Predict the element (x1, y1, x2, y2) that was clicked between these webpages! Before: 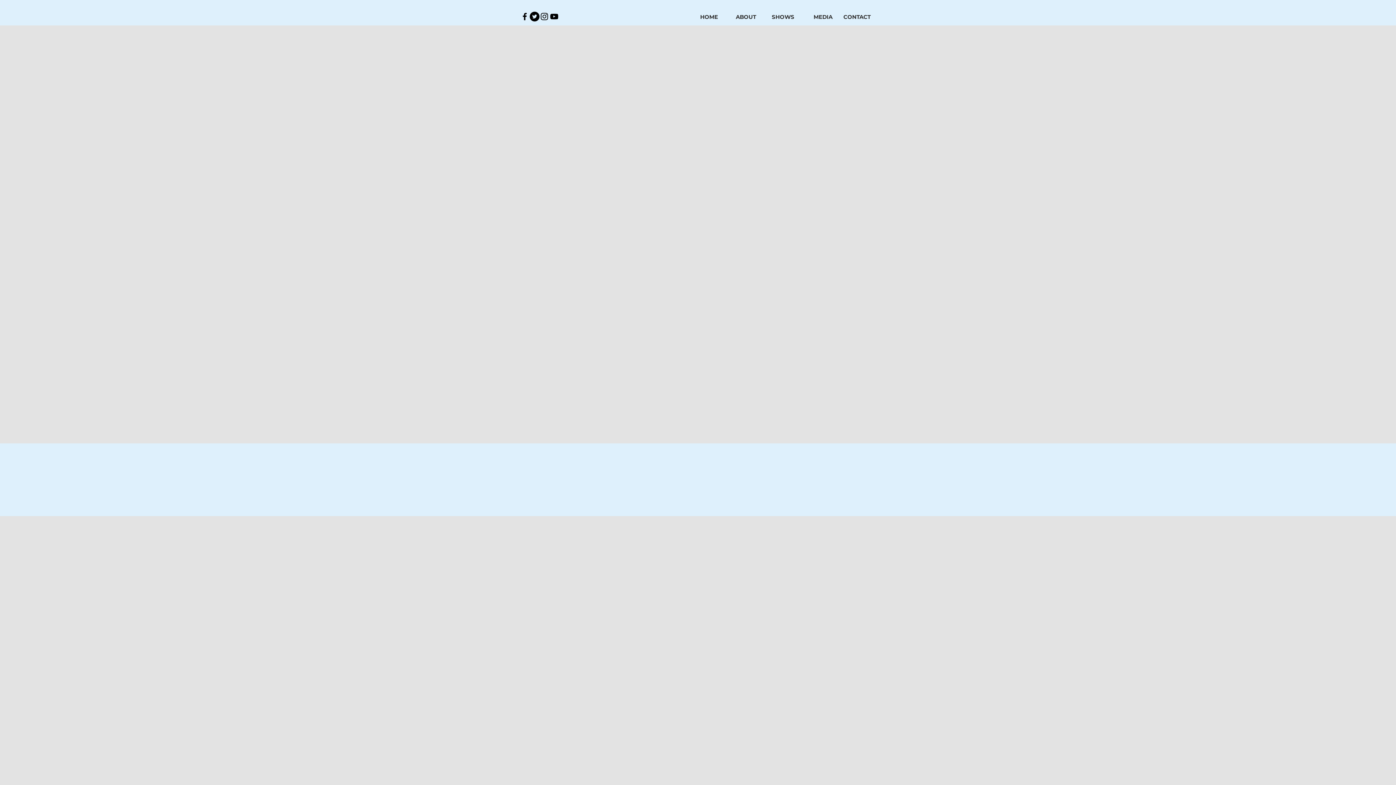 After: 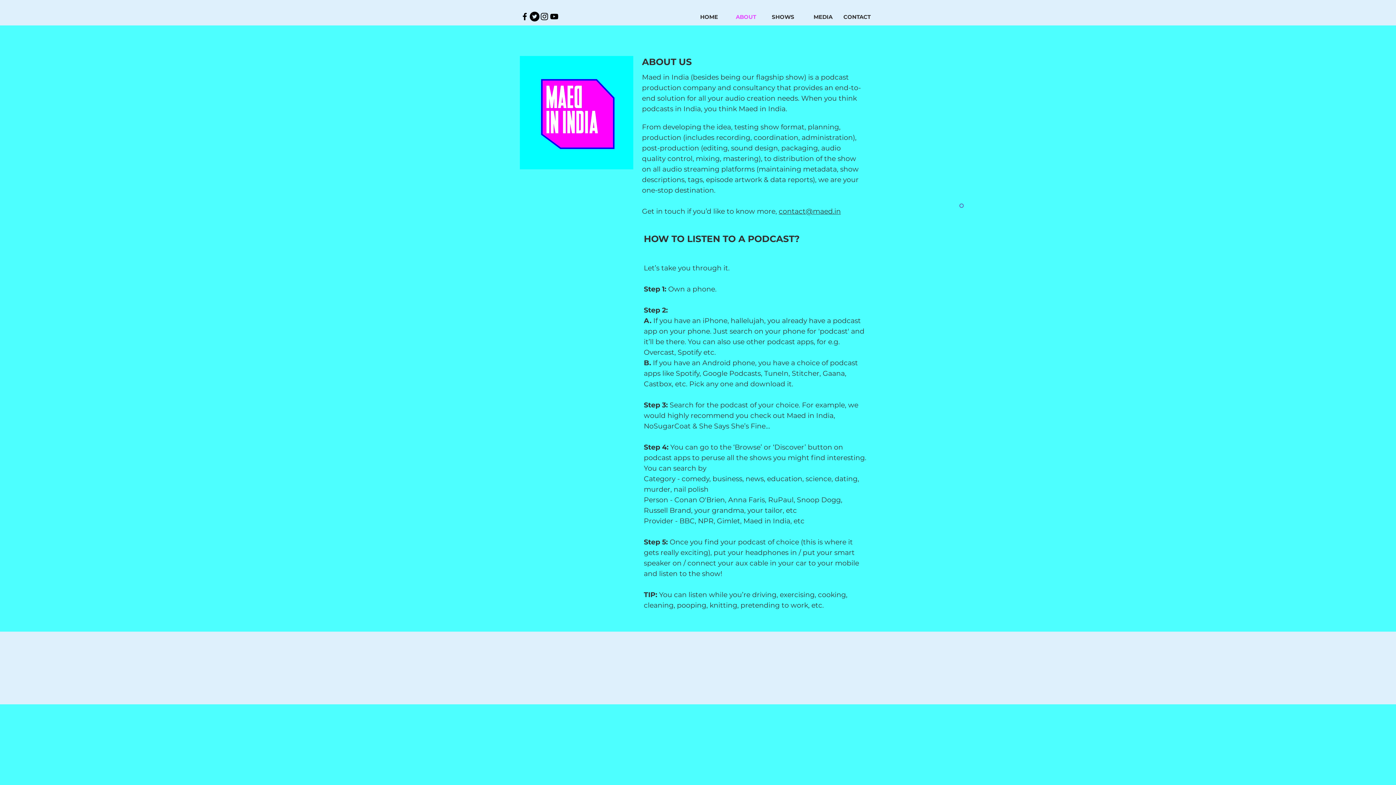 Action: bbox: (723, 5, 761, 28) label: ABOUT